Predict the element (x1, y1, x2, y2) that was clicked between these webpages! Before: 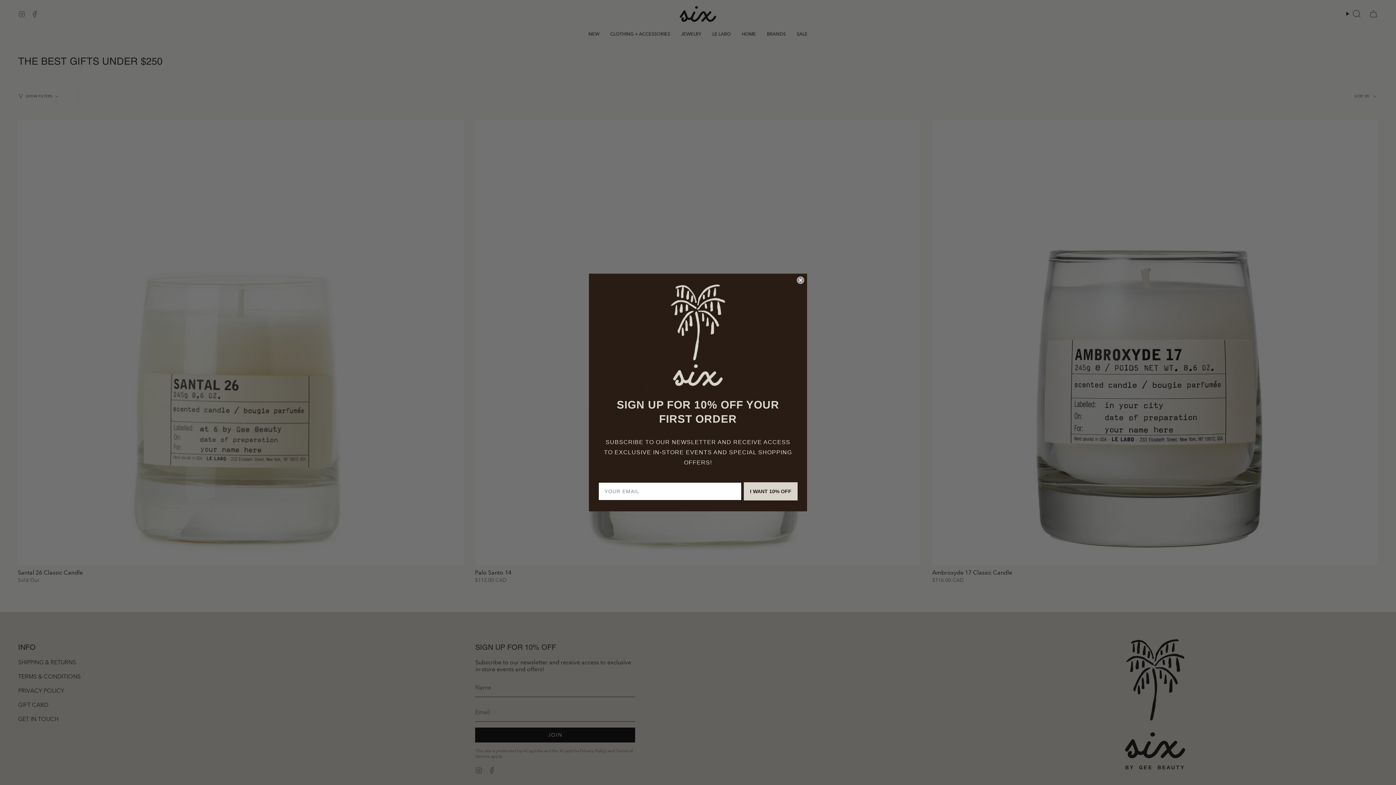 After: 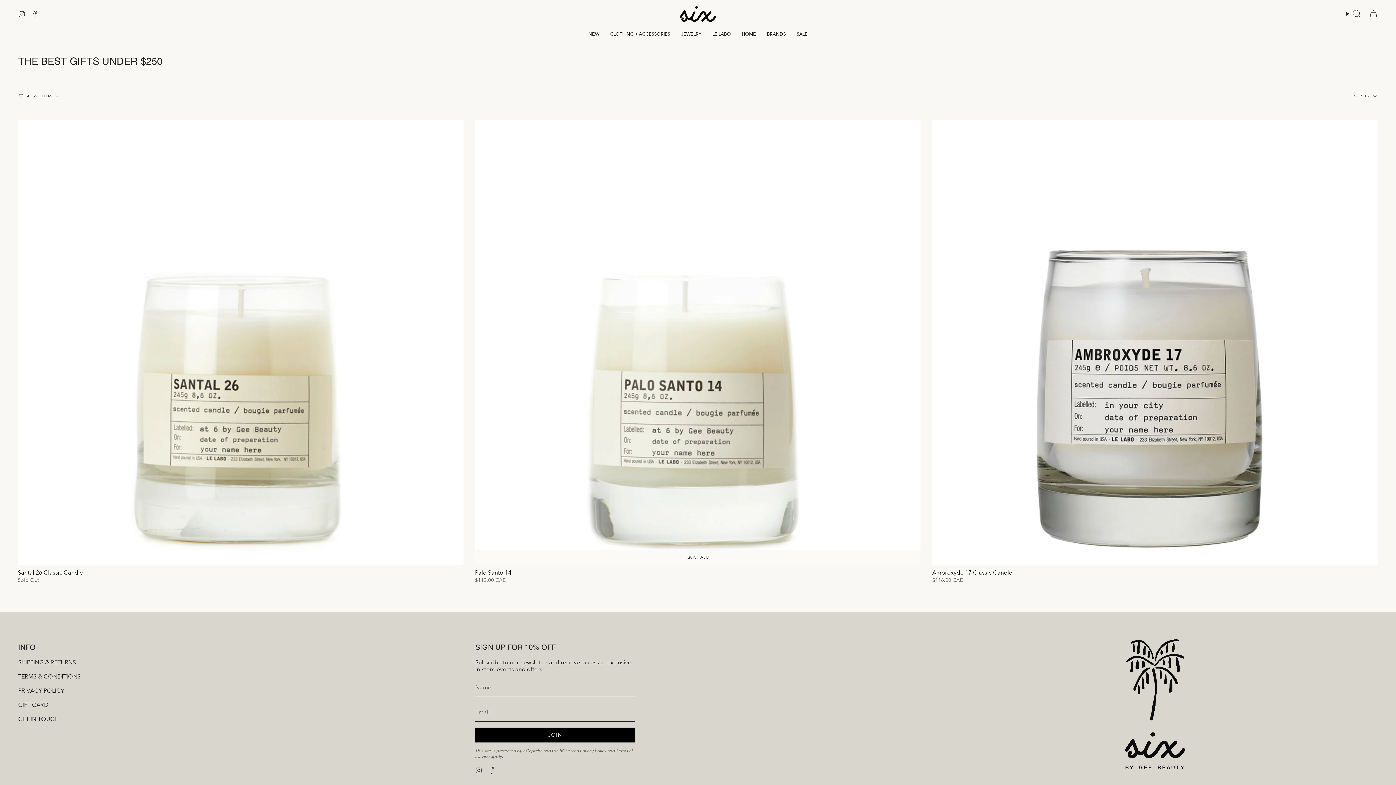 Action: label: Close dialog bbox: (797, 334, 804, 341)